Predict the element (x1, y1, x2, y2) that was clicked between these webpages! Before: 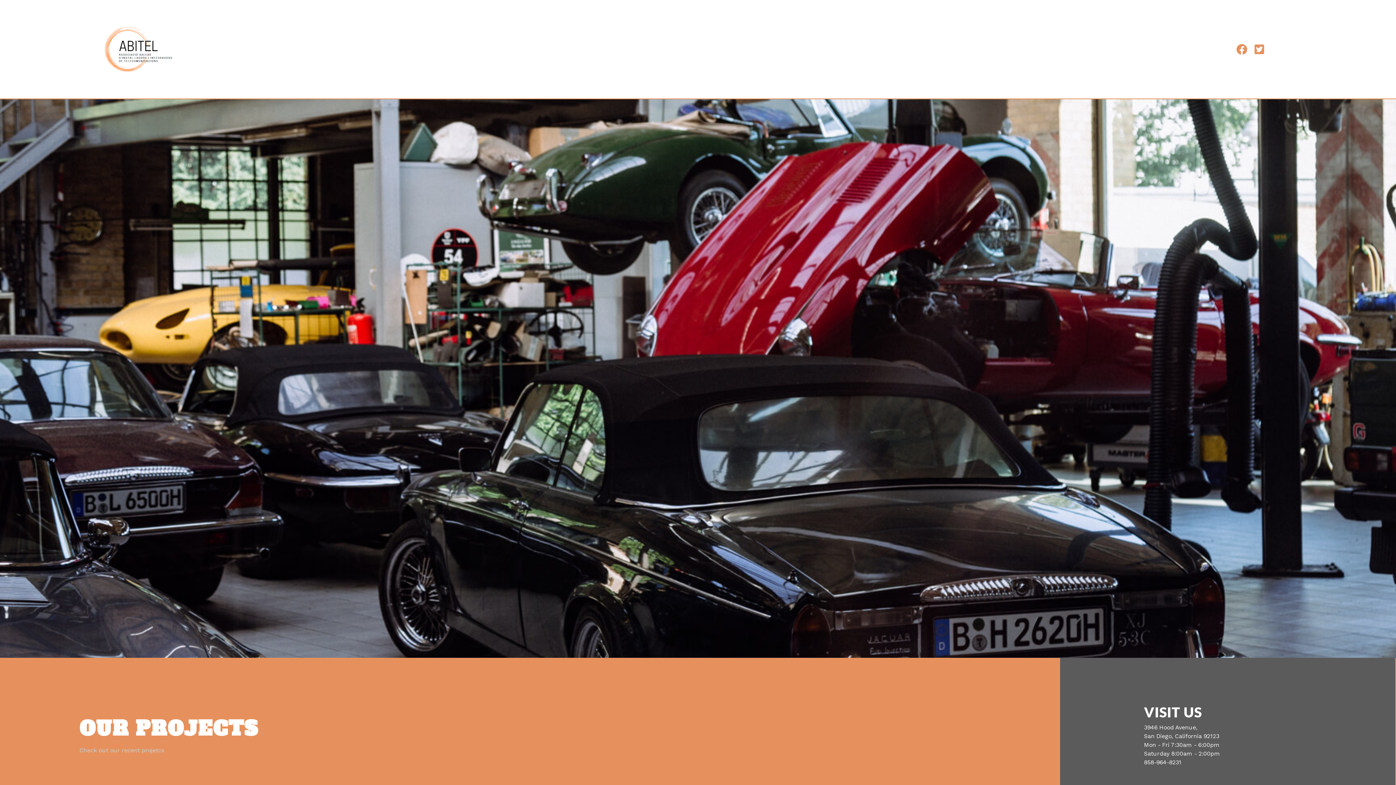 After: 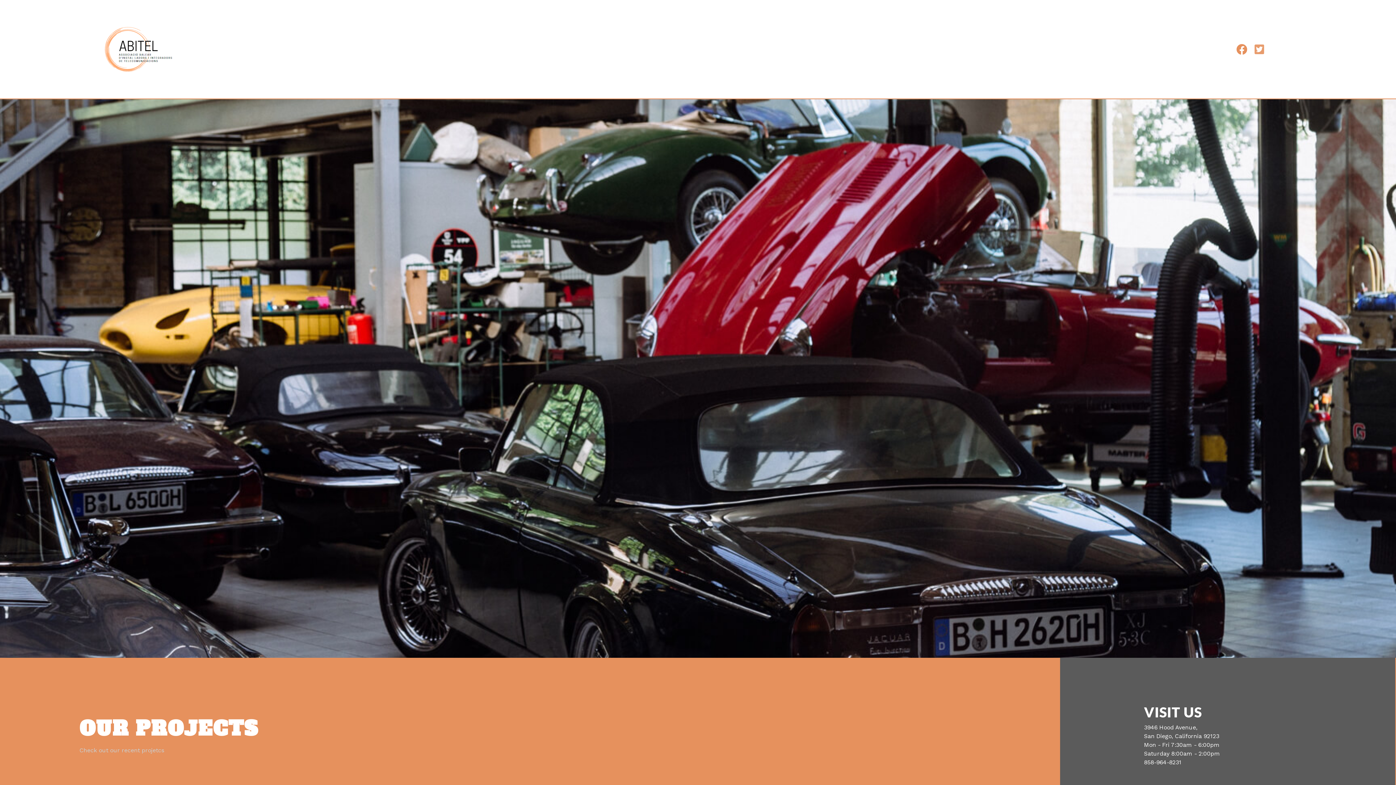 Action: bbox: (1250, 40, 1268, 58) label: Twitter-square